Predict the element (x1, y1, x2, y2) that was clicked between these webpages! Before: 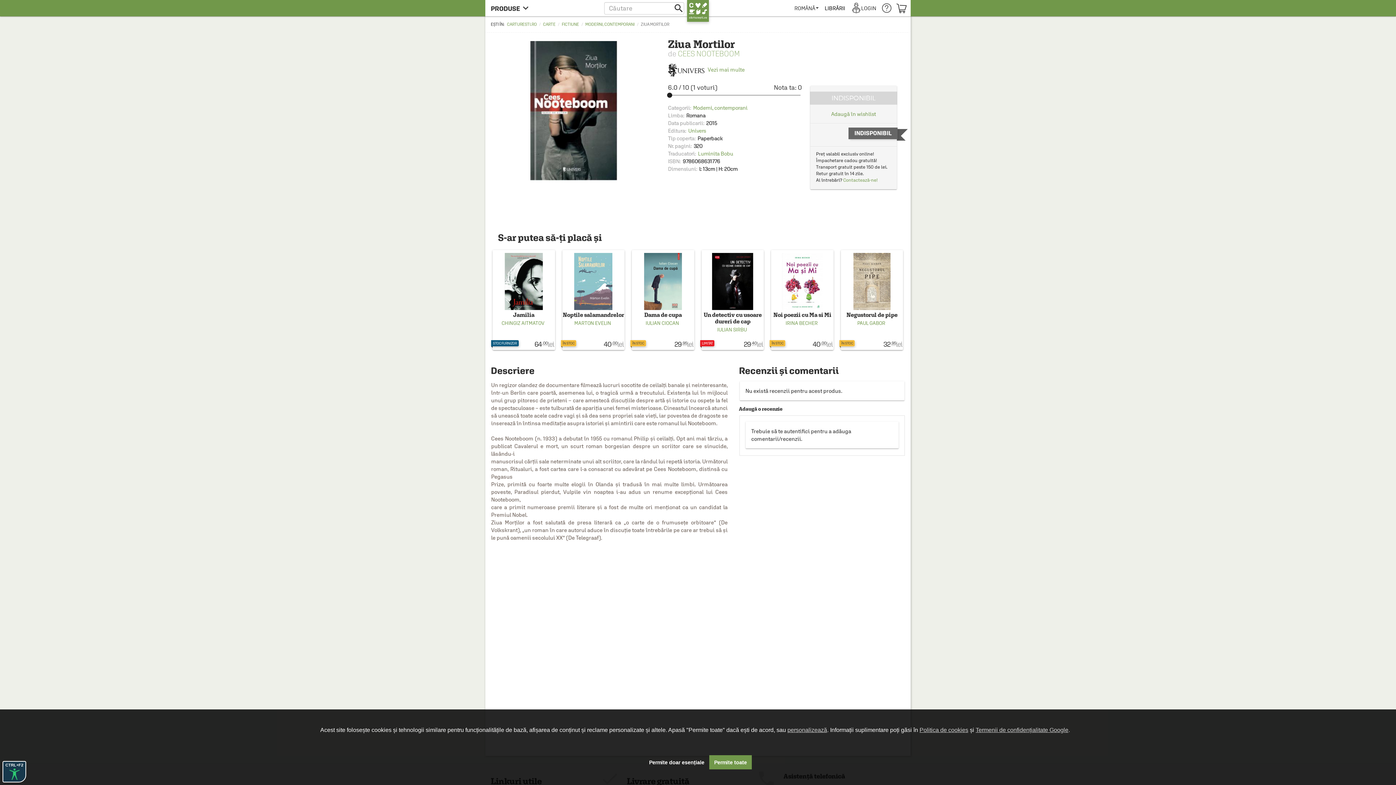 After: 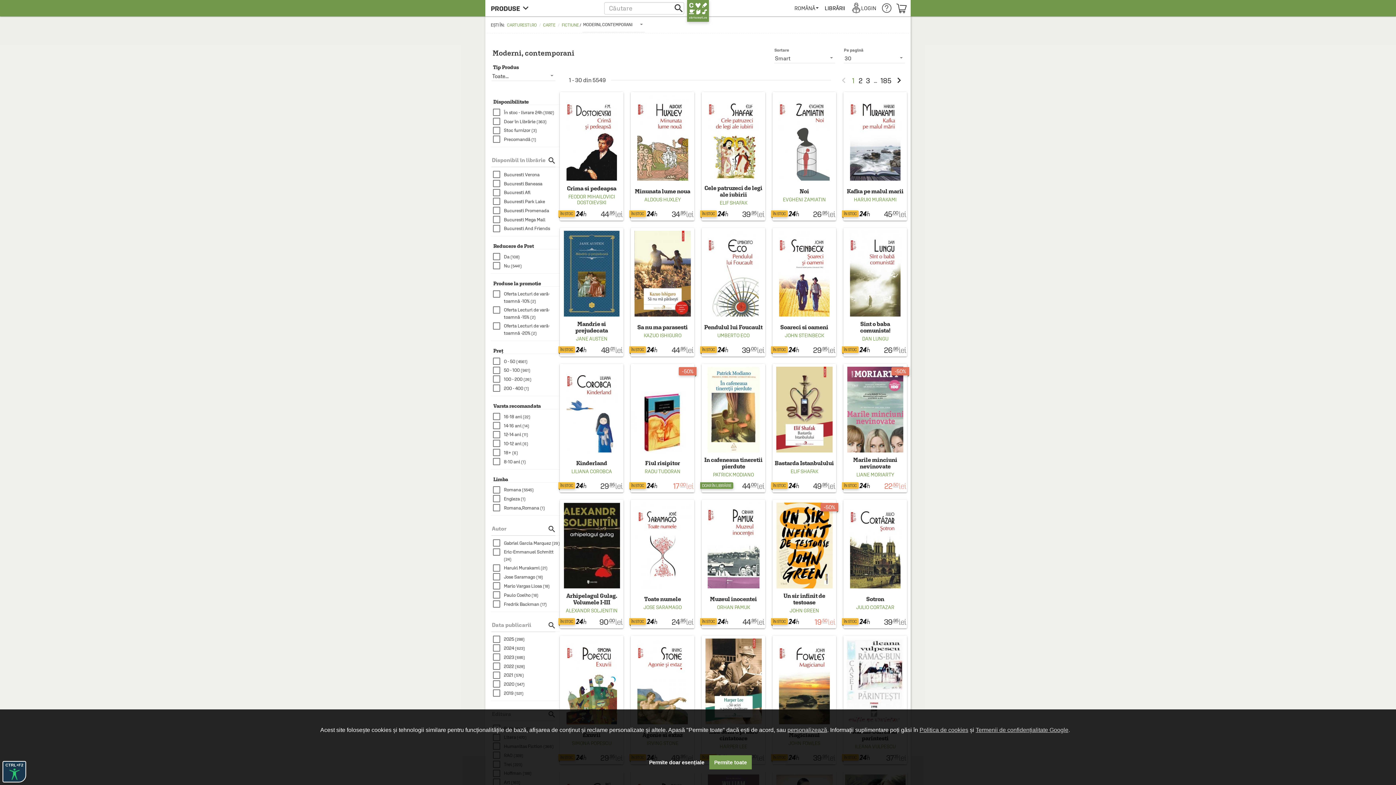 Action: label: Moderni, contemporani bbox: (692, 104, 748, 111)